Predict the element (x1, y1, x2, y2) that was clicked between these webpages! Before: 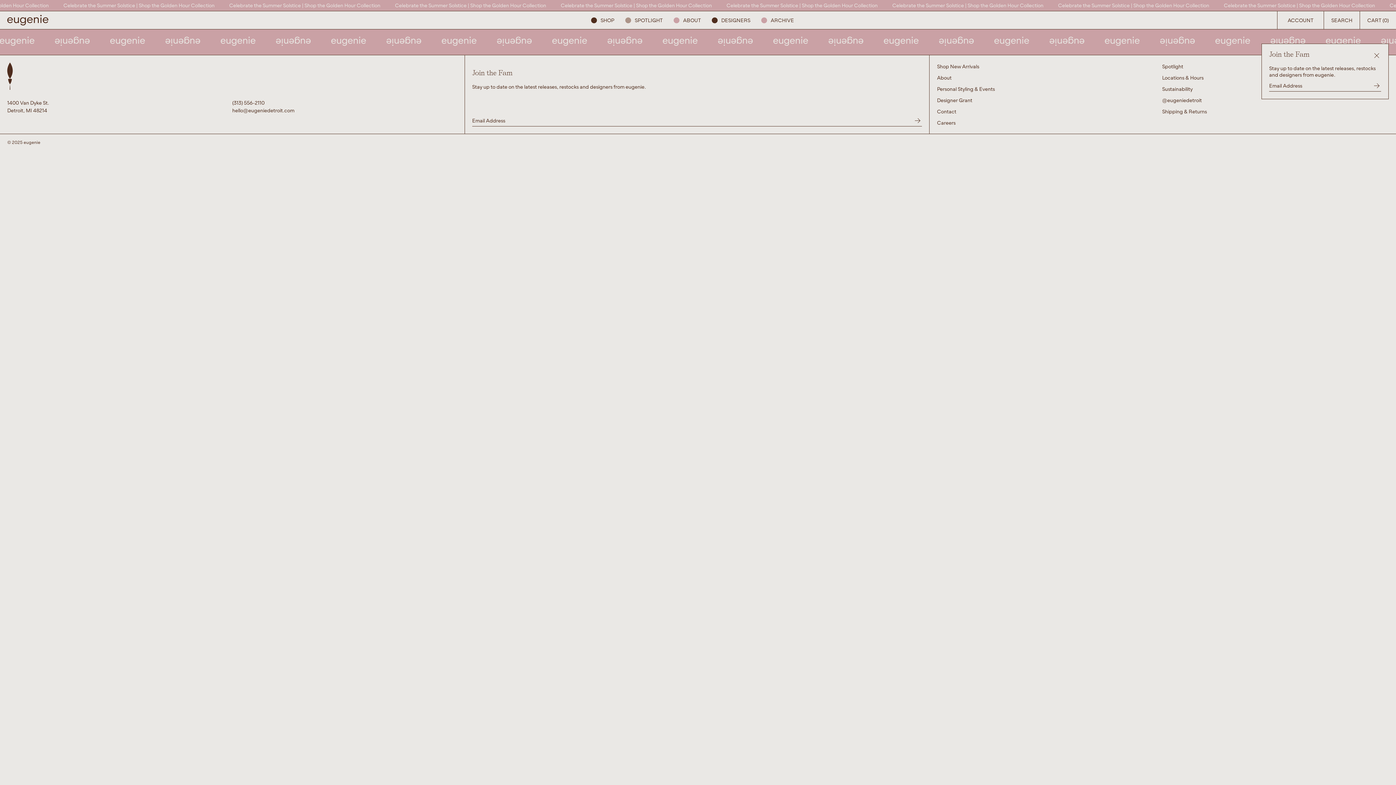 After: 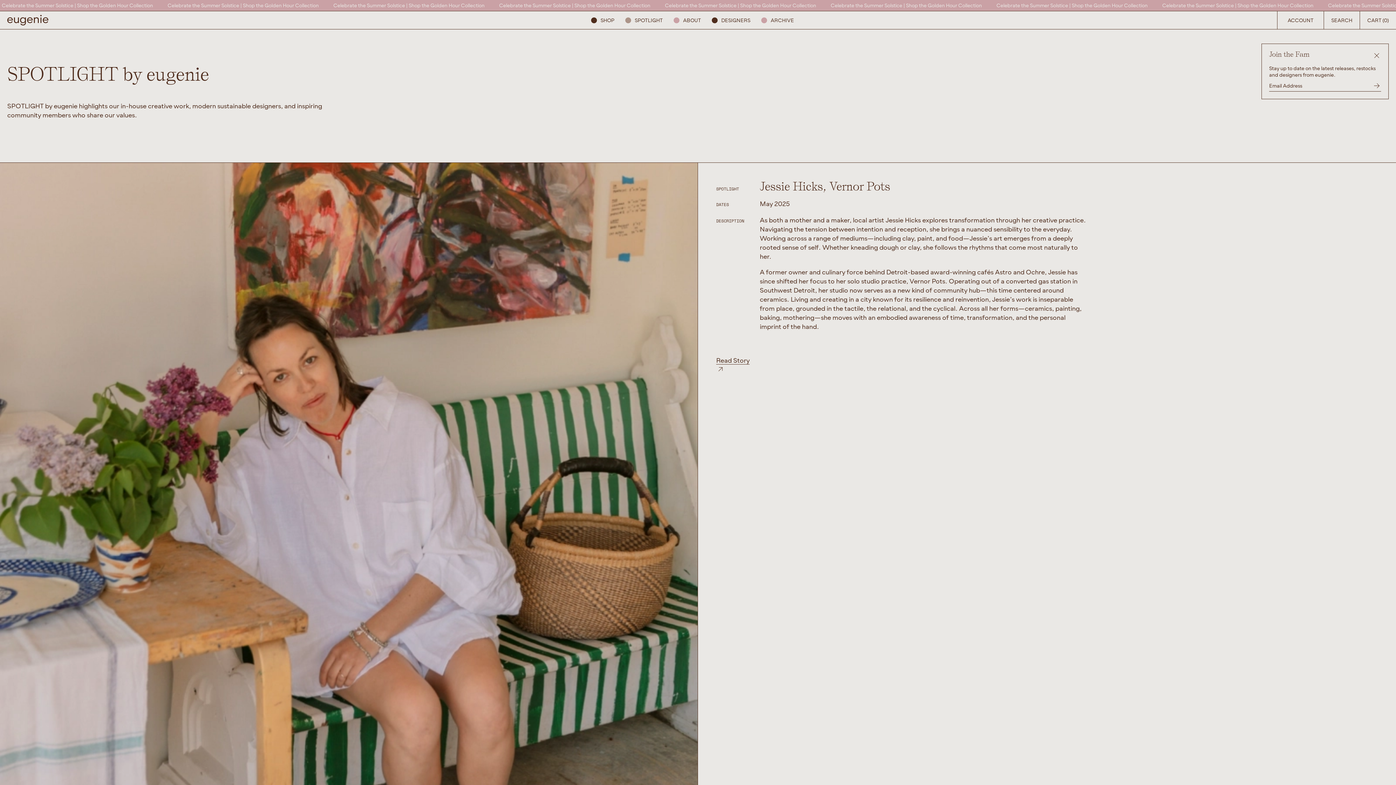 Action: label: SPOTLIGHT bbox: (625, 17, 662, 23)